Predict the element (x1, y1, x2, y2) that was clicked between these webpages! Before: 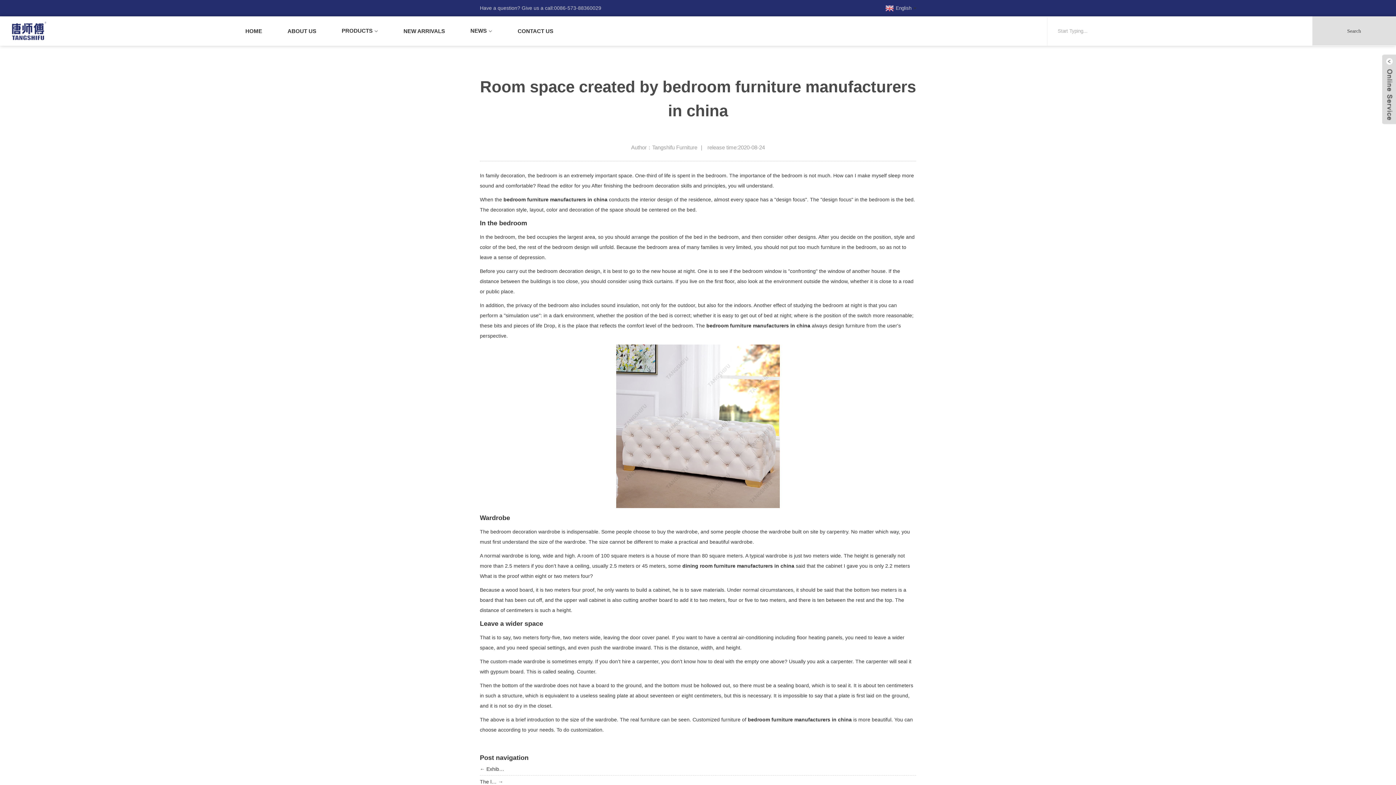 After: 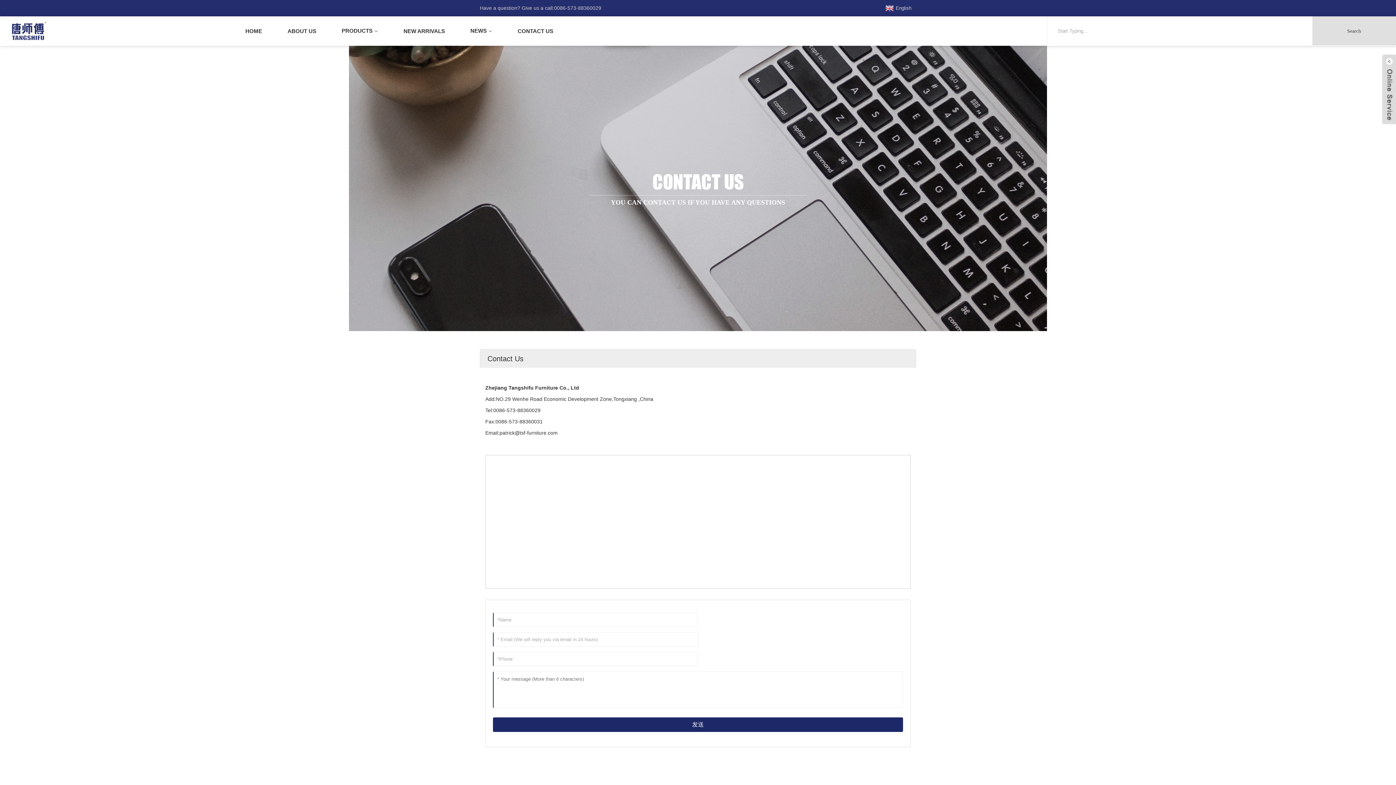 Action: label: CONTACT US bbox: (505, 16, 566, 45)